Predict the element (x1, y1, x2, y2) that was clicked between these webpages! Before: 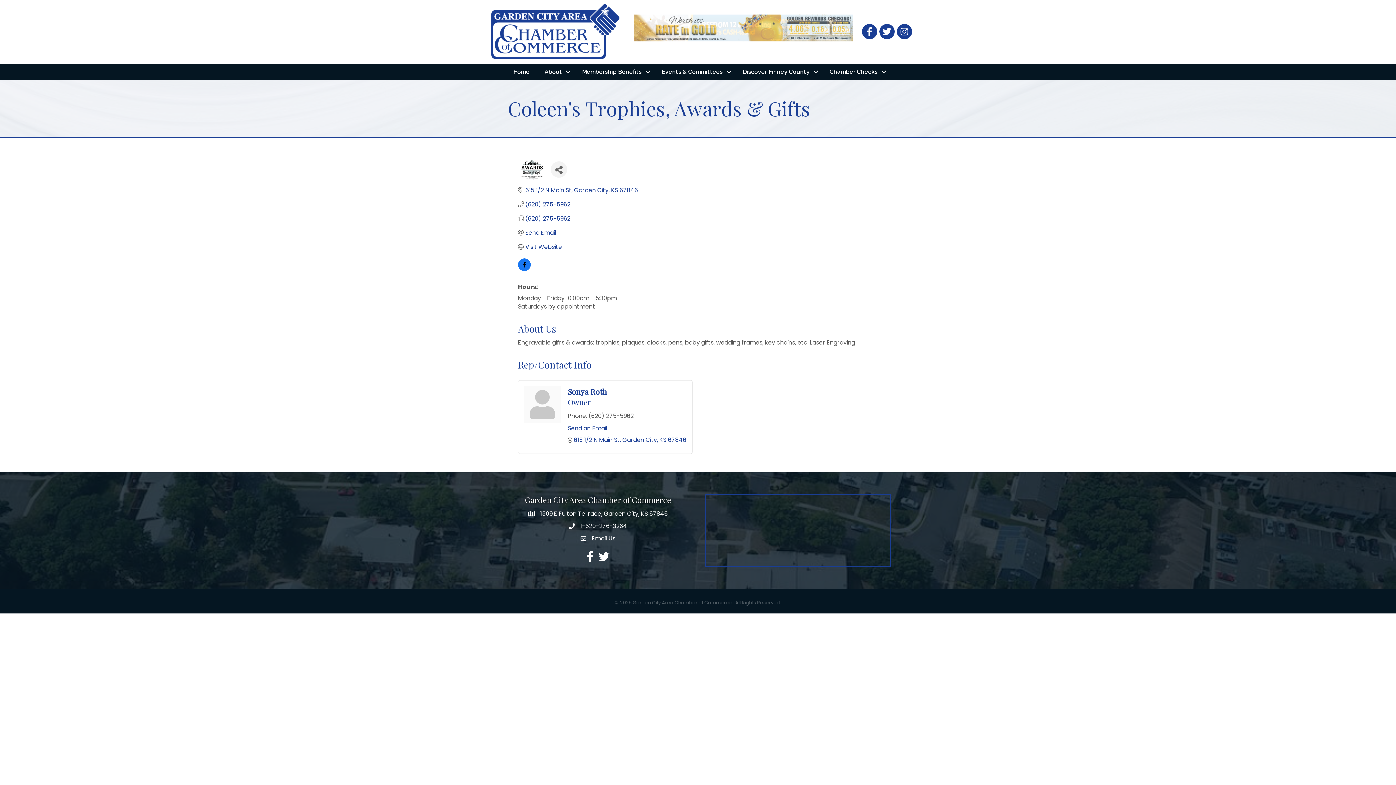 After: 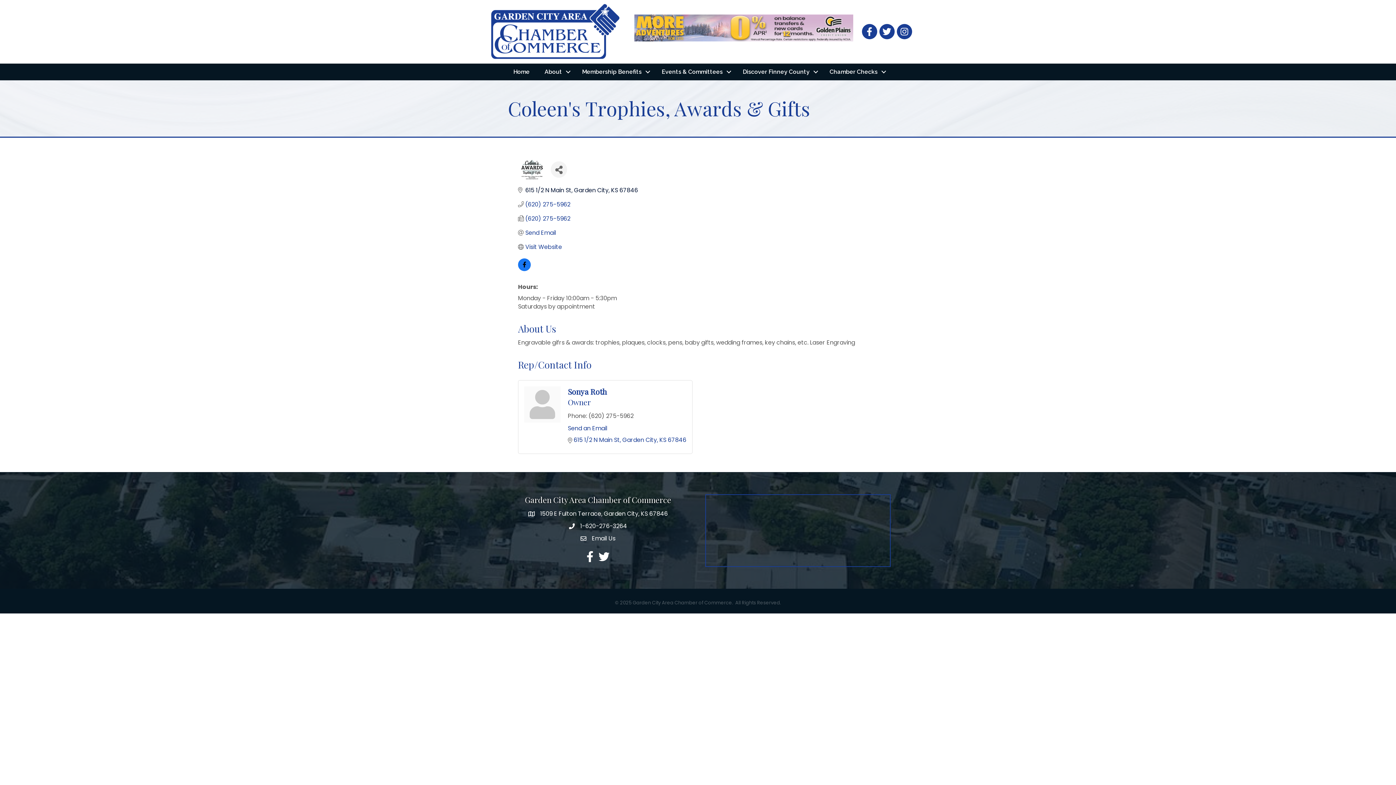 Action: bbox: (525, 186, 638, 193) label: 615 1/2 N Main St Garden City KS 67846